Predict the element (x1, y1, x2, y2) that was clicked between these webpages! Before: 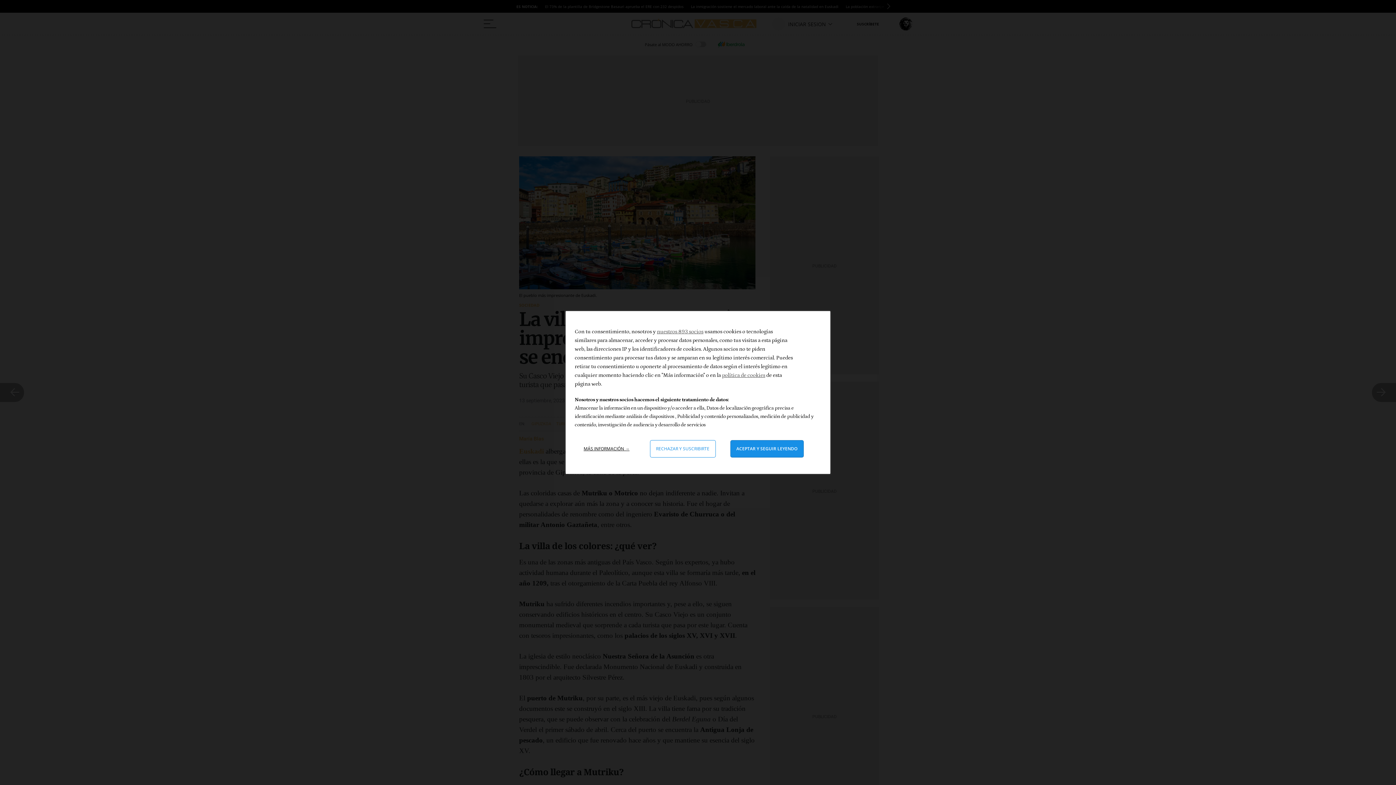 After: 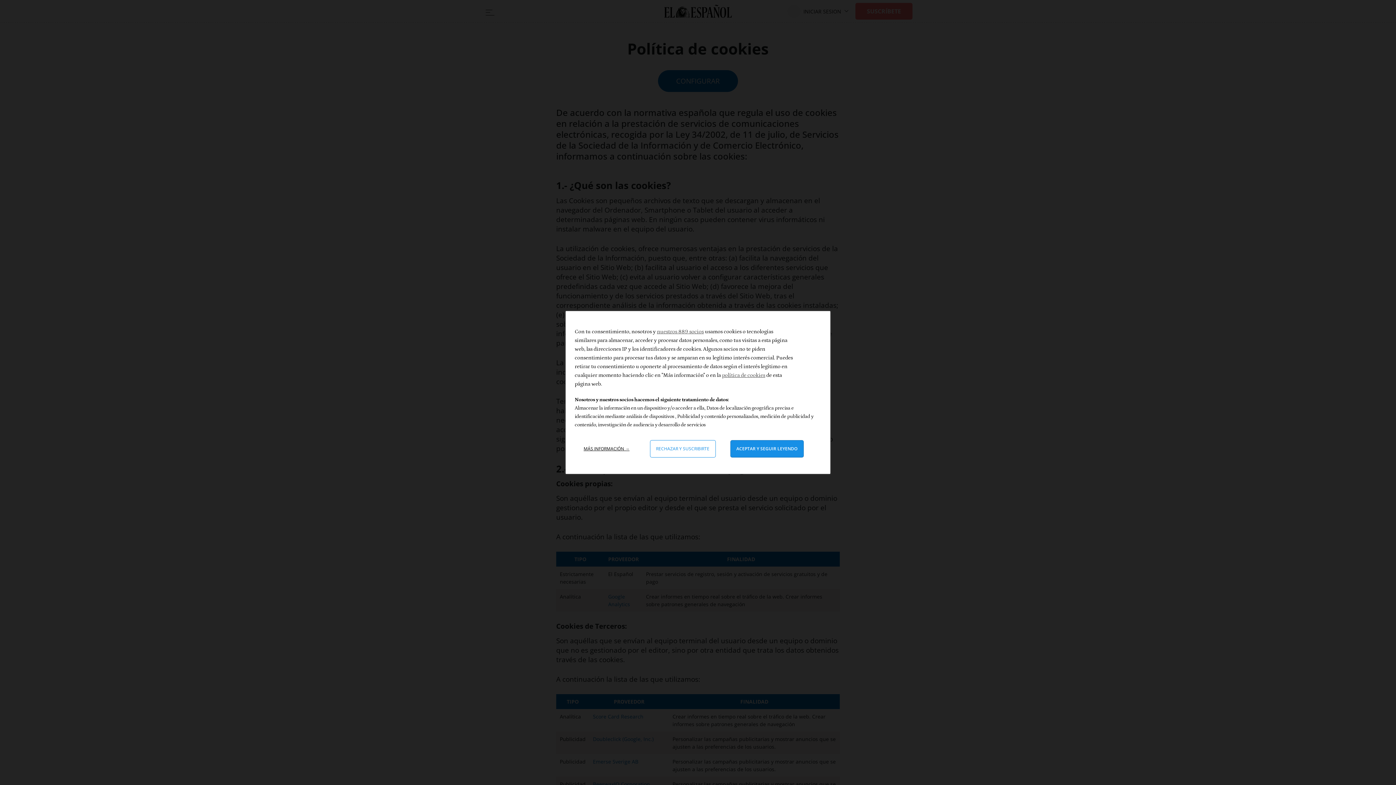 Action: bbox: (722, 372, 765, 378) label: política de cookies